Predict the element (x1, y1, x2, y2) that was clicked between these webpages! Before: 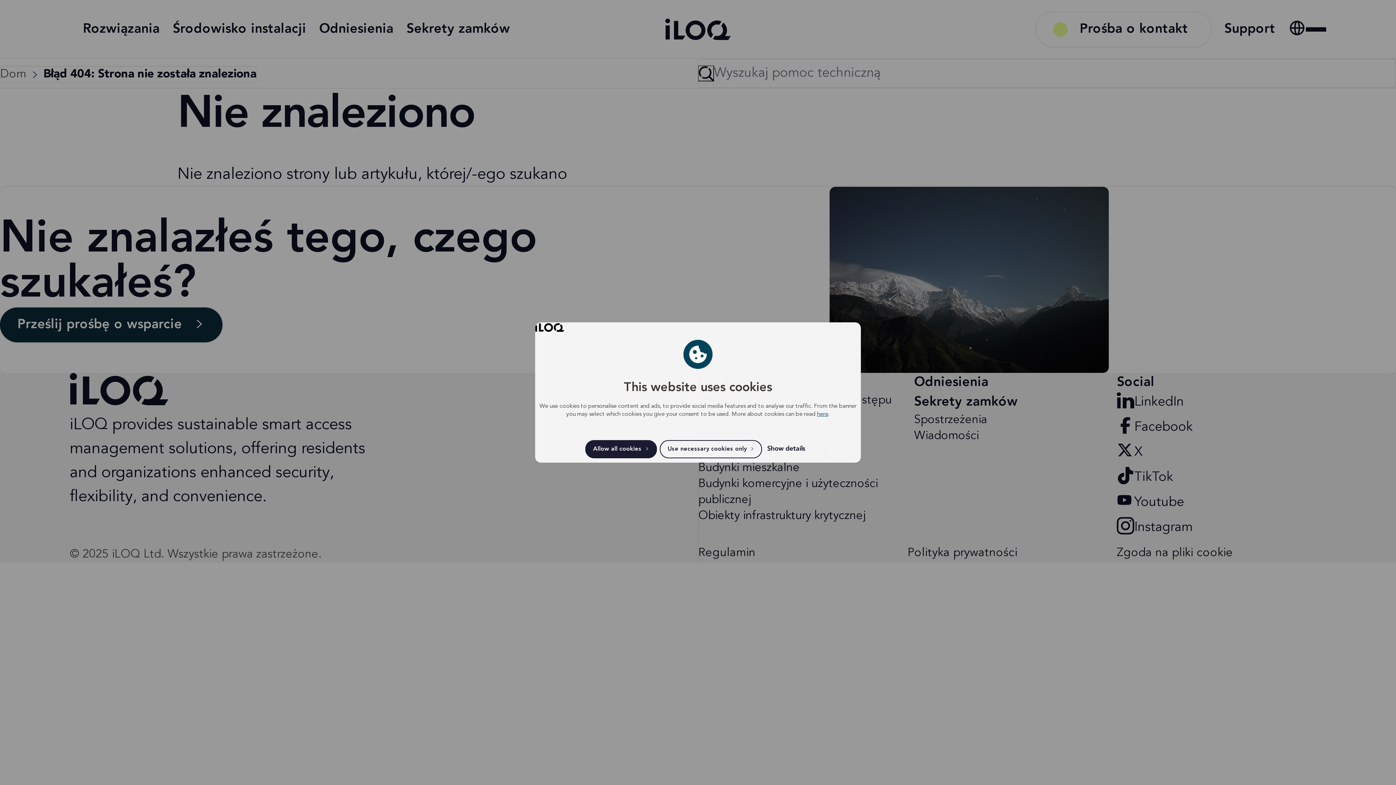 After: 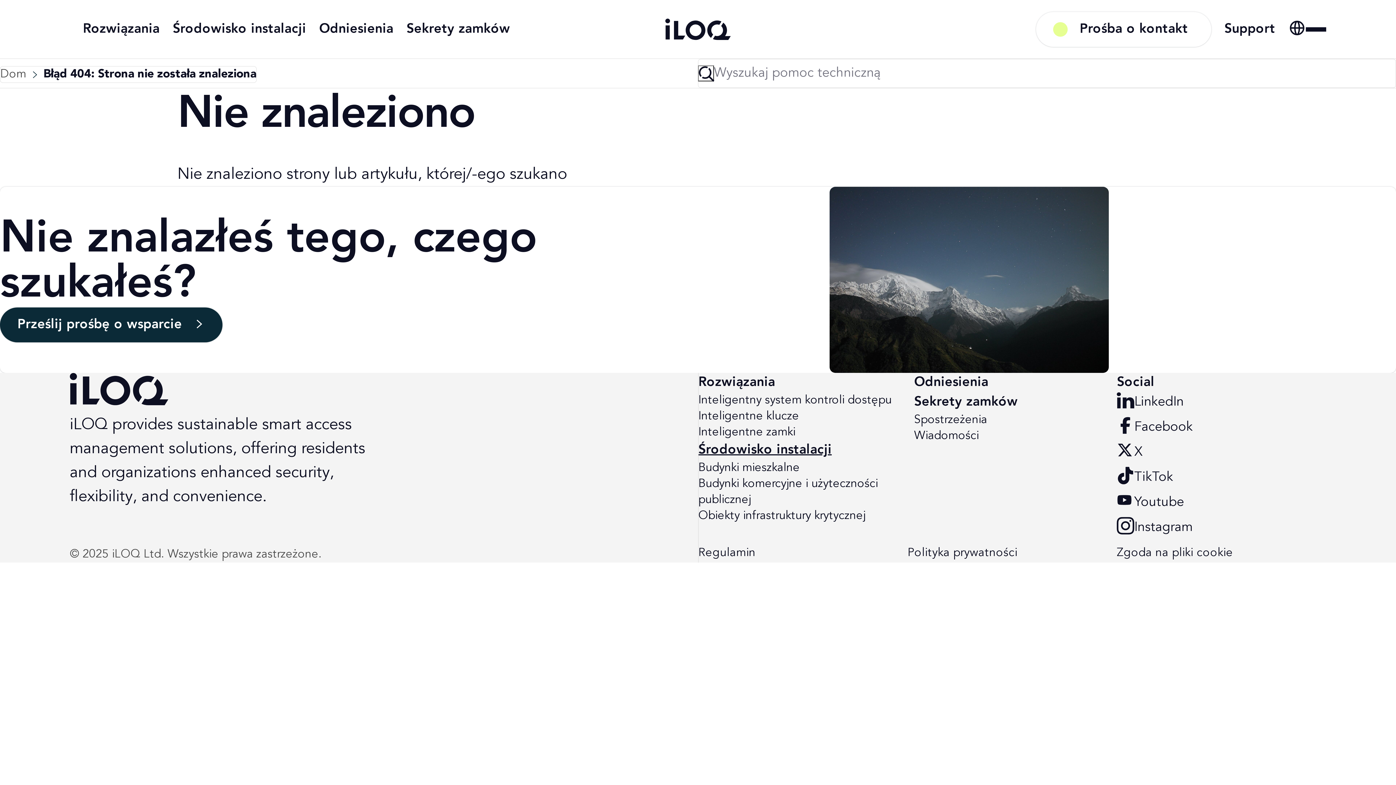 Action: bbox: (659, 440, 762, 458) label: Use necessary cookies only